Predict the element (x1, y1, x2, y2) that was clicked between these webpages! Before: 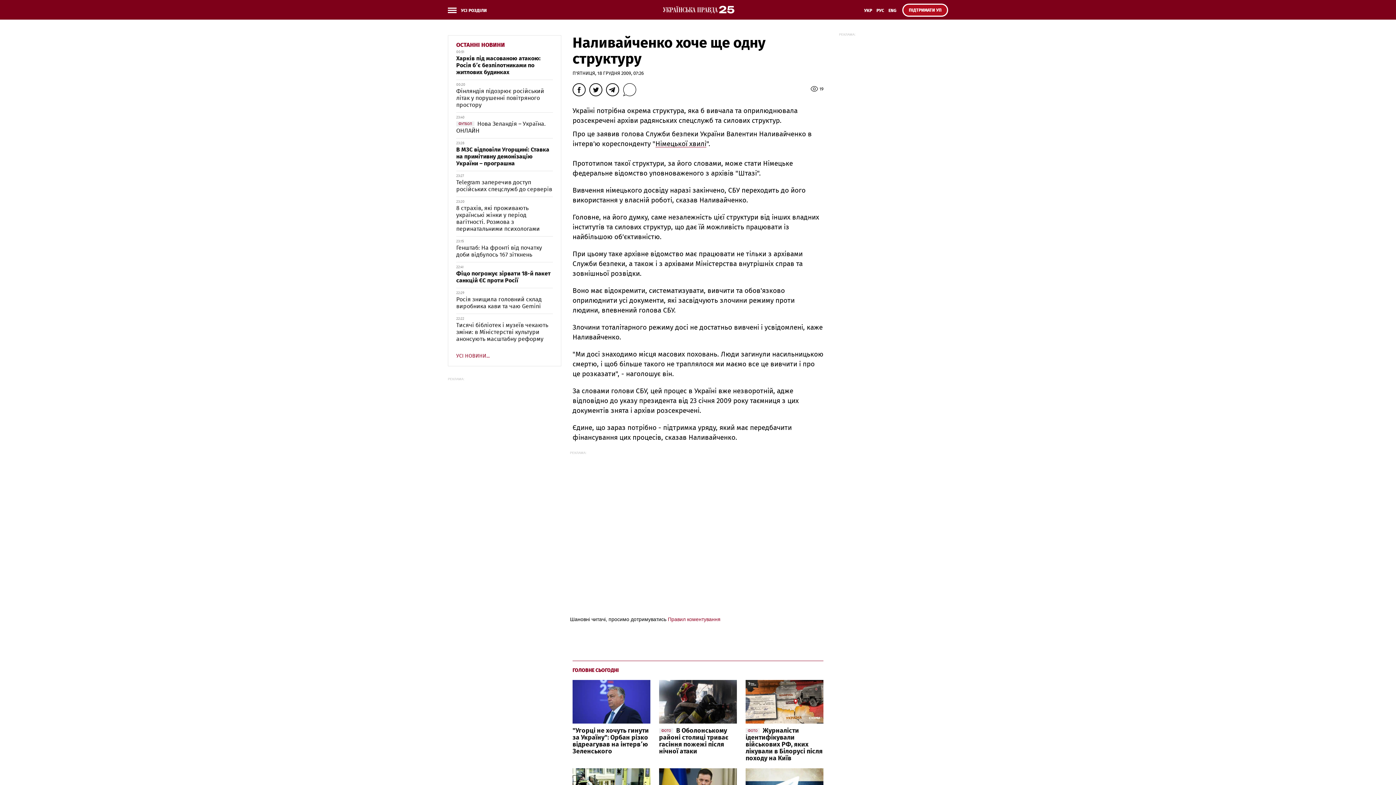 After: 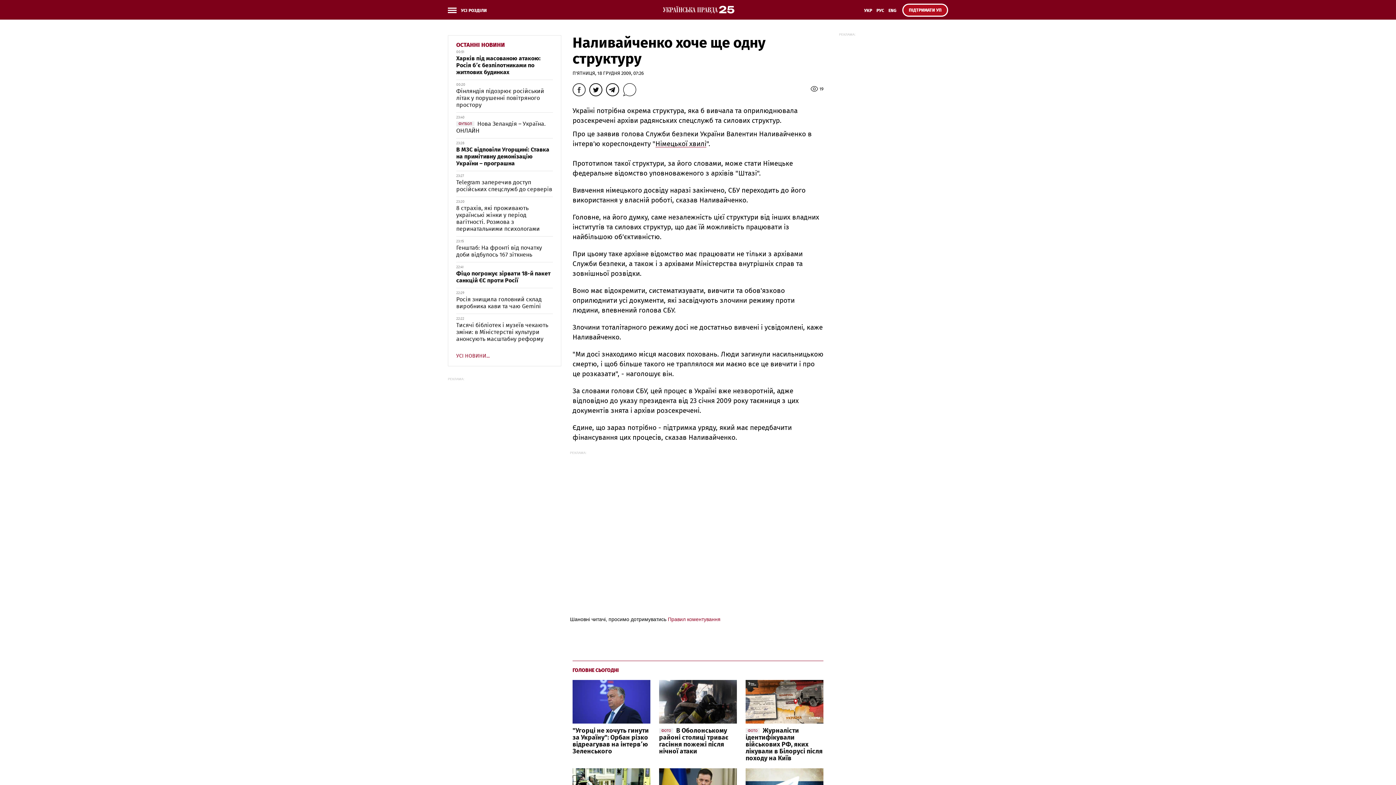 Action: bbox: (572, 83, 585, 96)